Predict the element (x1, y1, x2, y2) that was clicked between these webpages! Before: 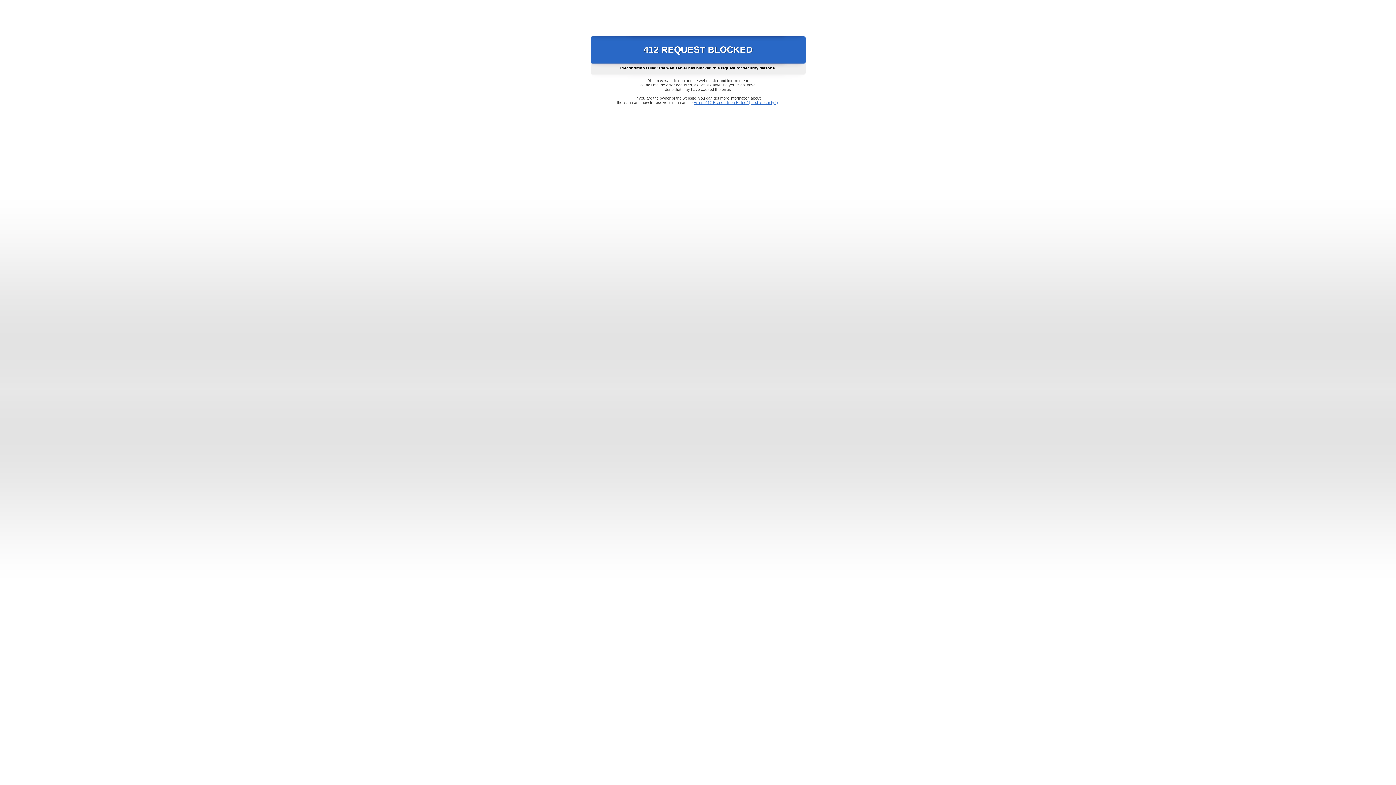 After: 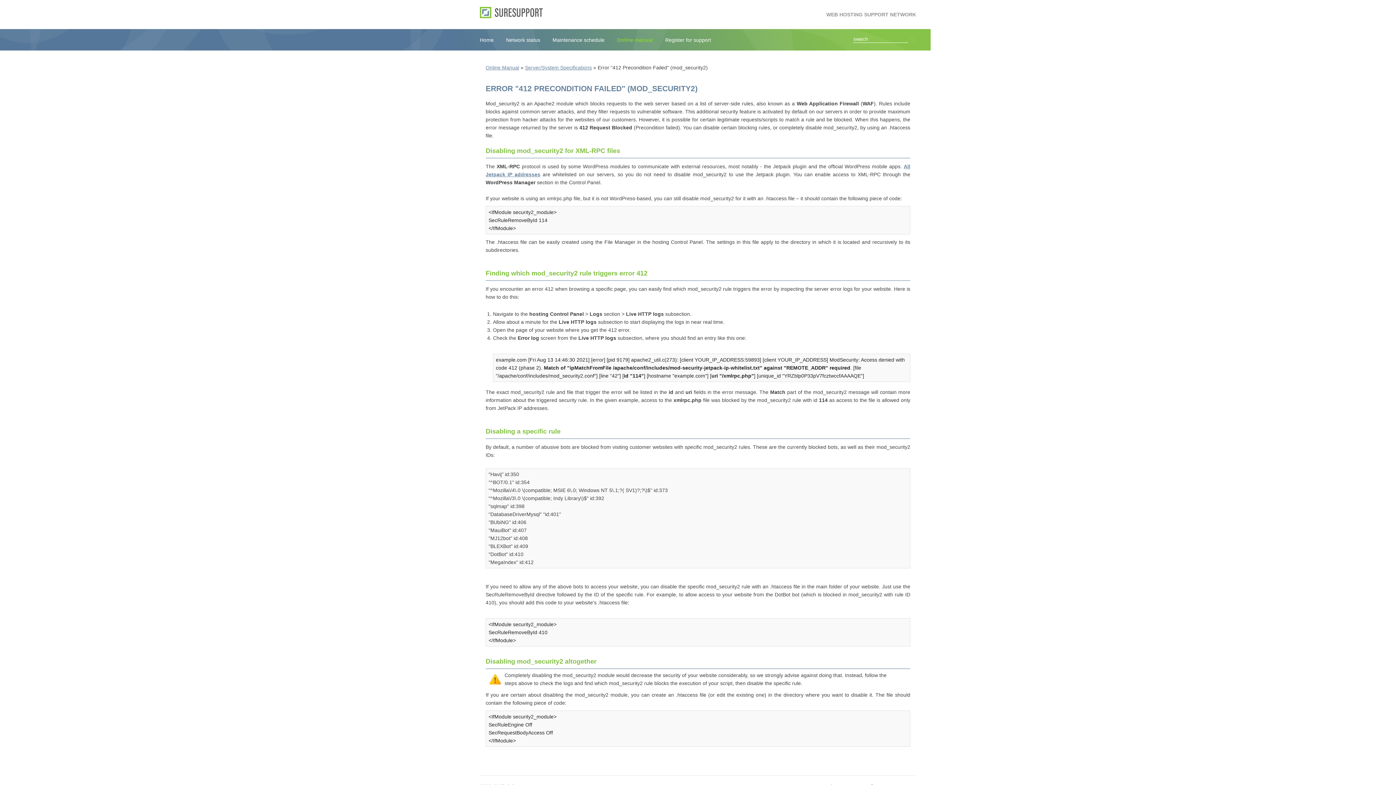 Action: bbox: (693, 100, 778, 104) label: Error "412 Precondition Failed" (mod_security2)